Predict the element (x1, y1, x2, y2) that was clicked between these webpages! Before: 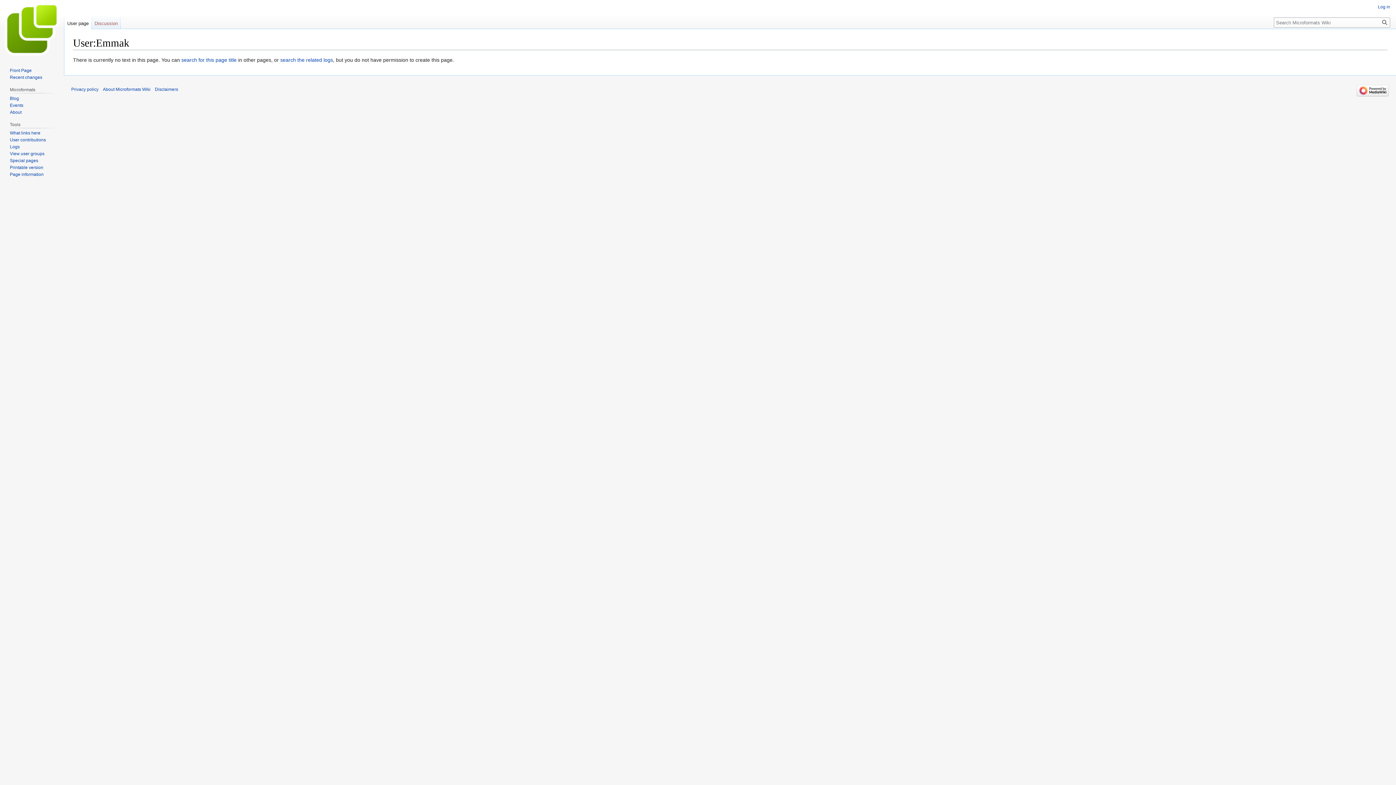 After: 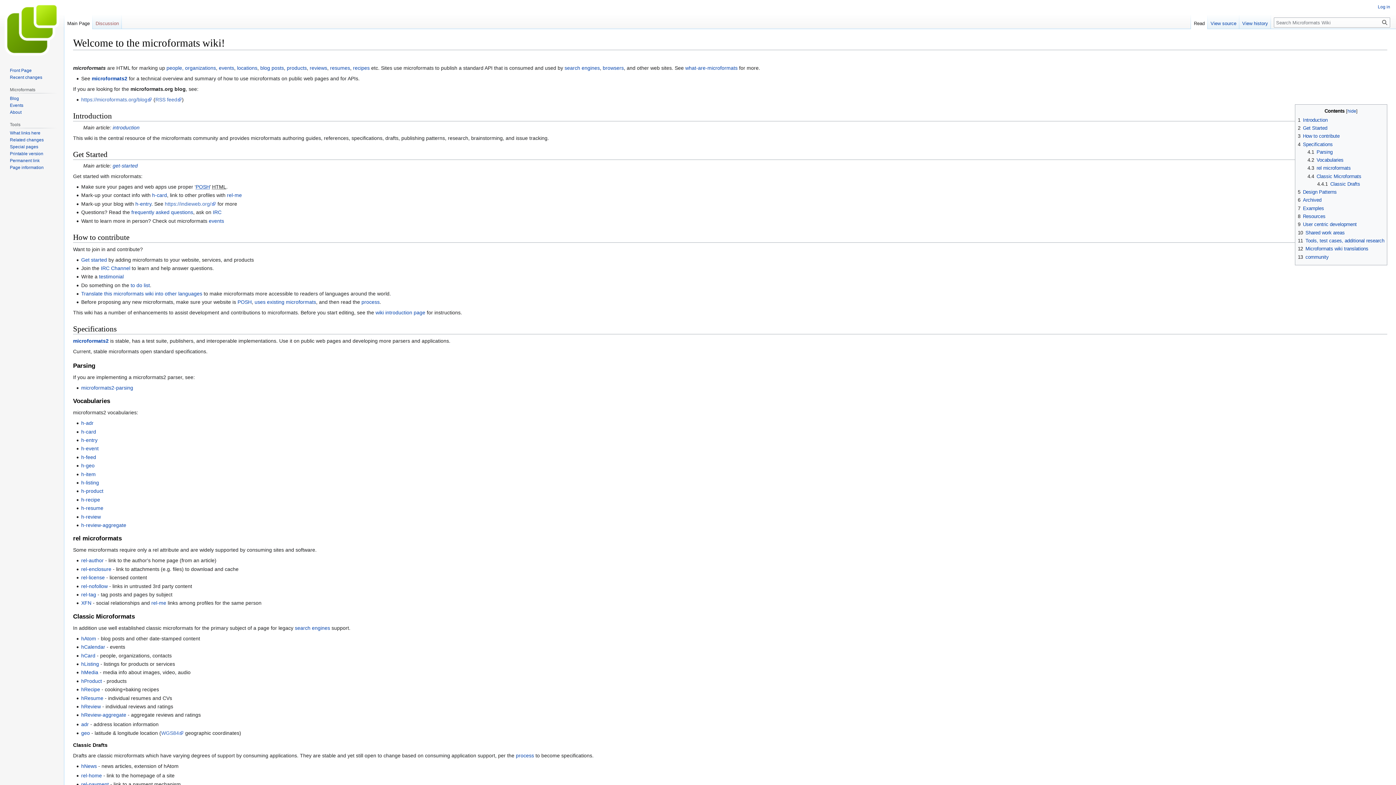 Action: bbox: (2, 0, 61, 58)